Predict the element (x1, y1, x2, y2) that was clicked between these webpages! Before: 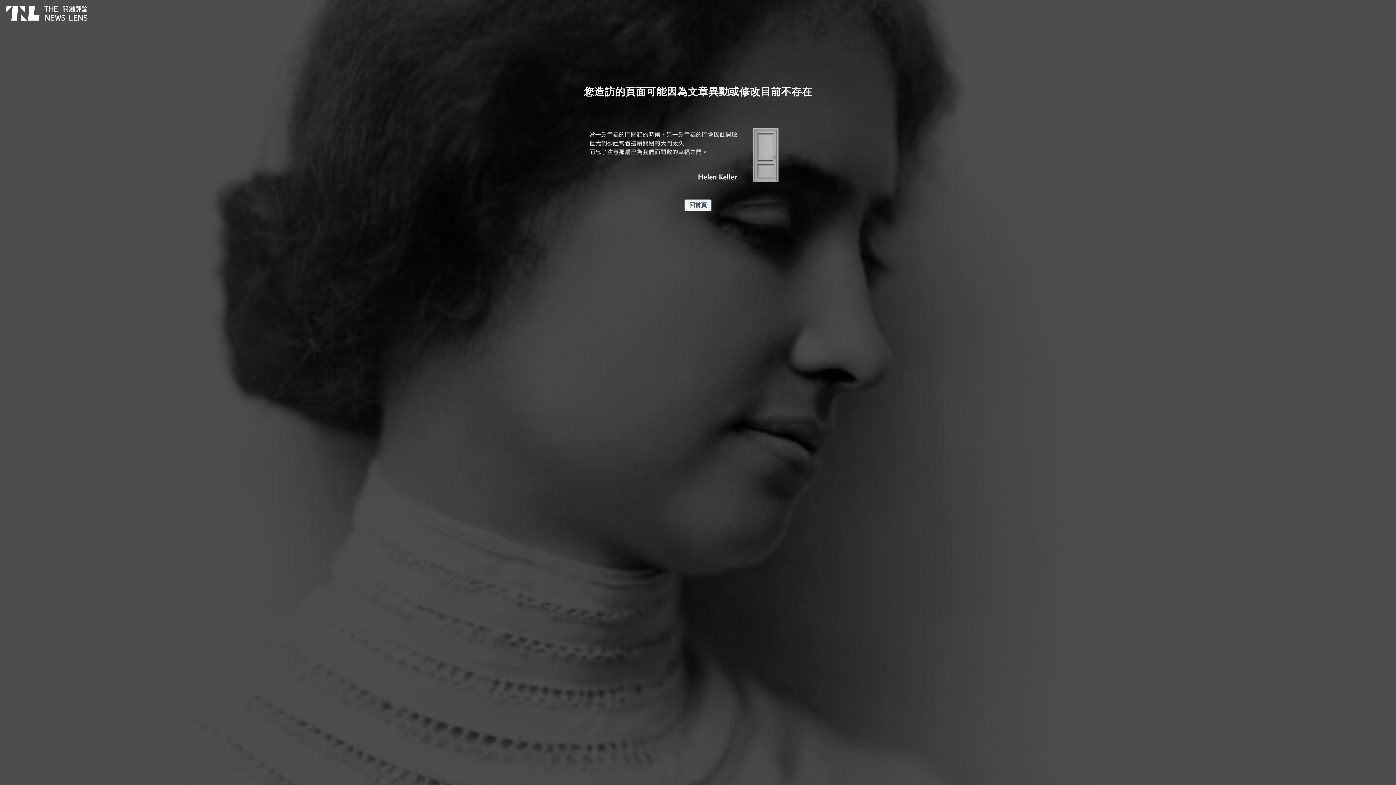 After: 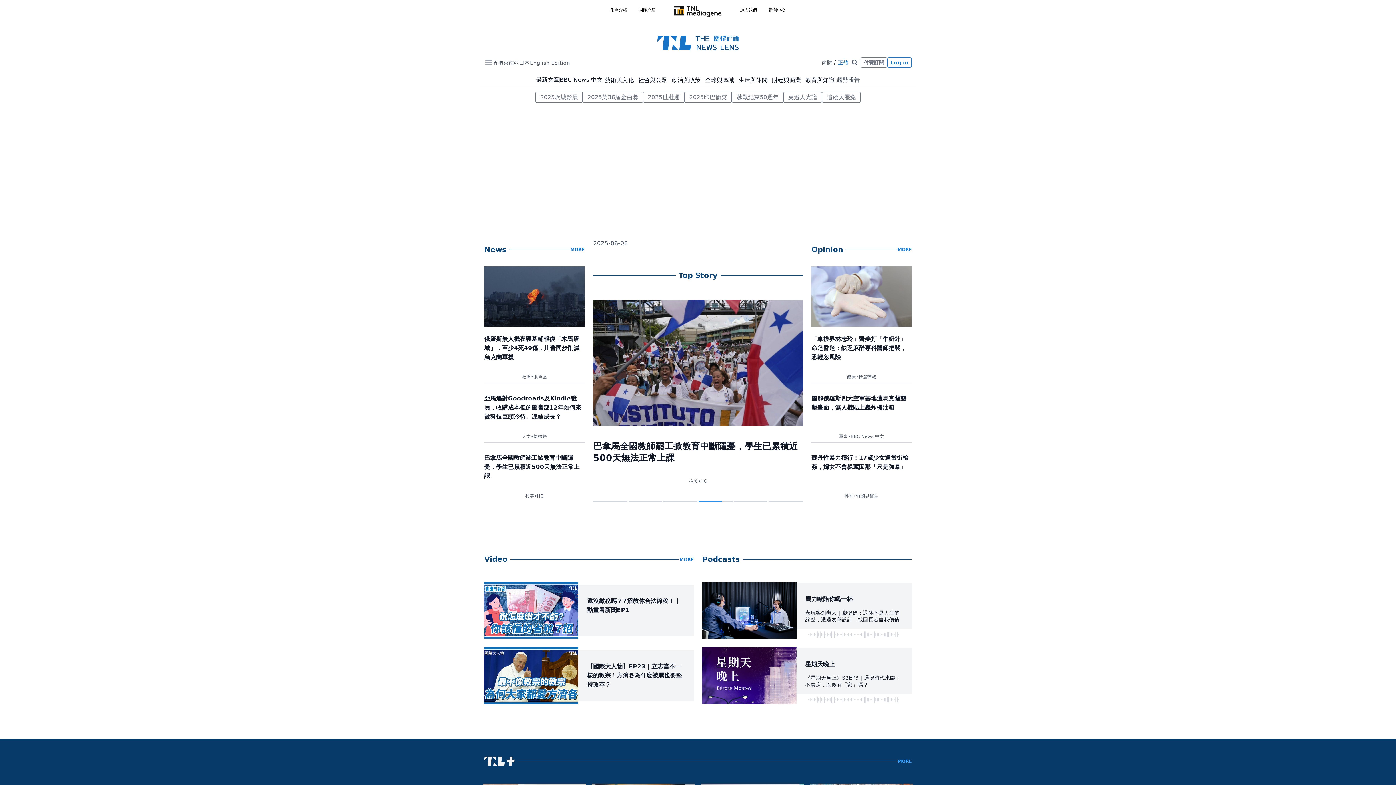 Action: label: 回首頁 bbox: (684, 199, 711, 210)